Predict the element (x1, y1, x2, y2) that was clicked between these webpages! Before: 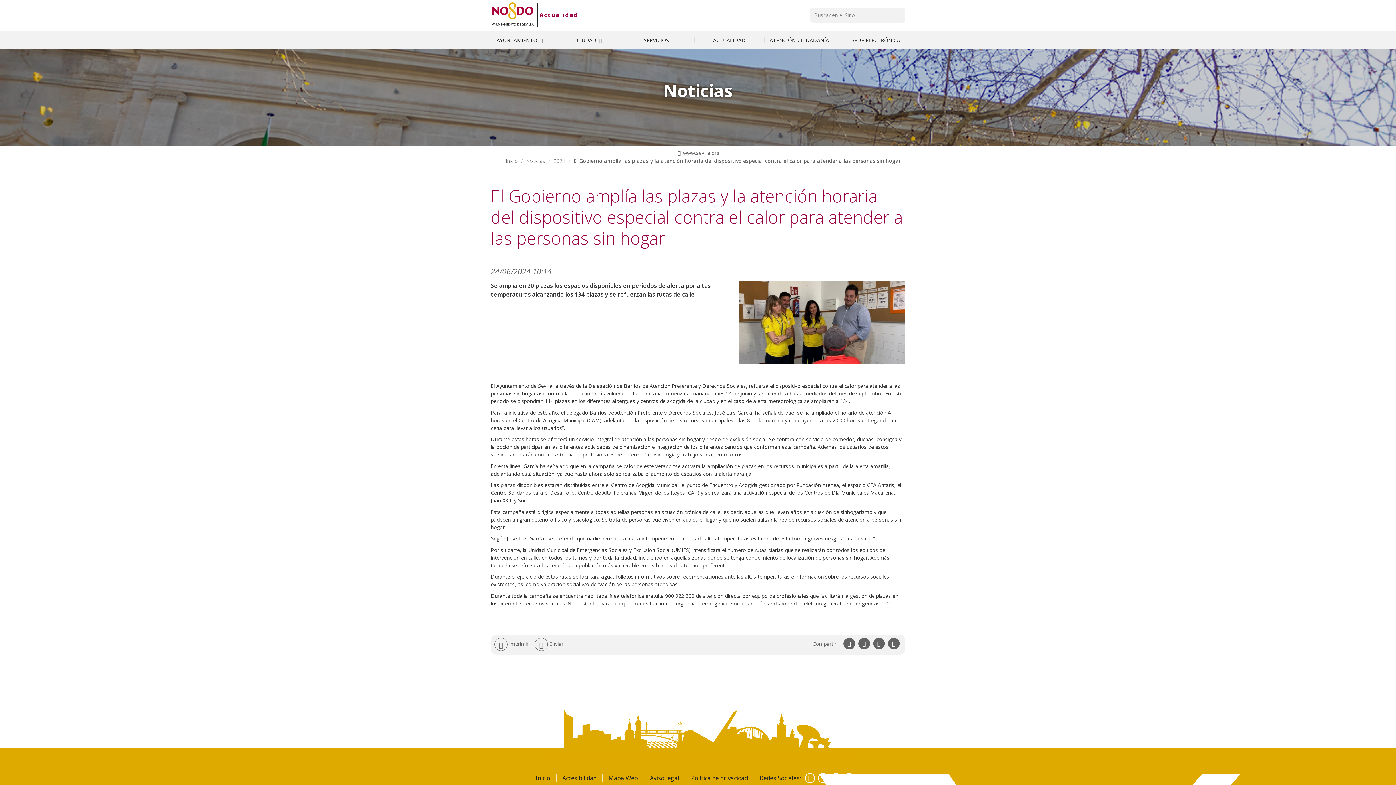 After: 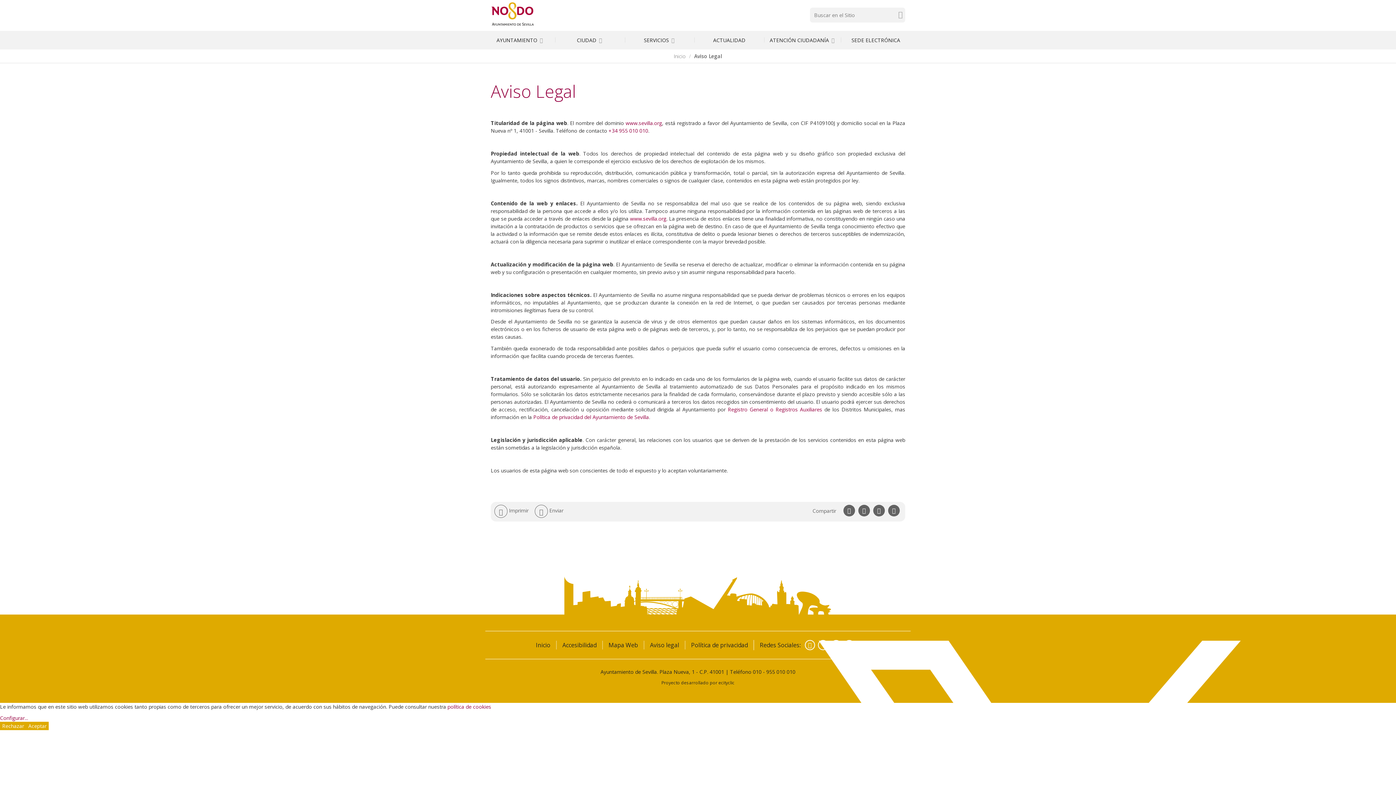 Action: label: Aviso legal bbox: (650, 774, 679, 782)